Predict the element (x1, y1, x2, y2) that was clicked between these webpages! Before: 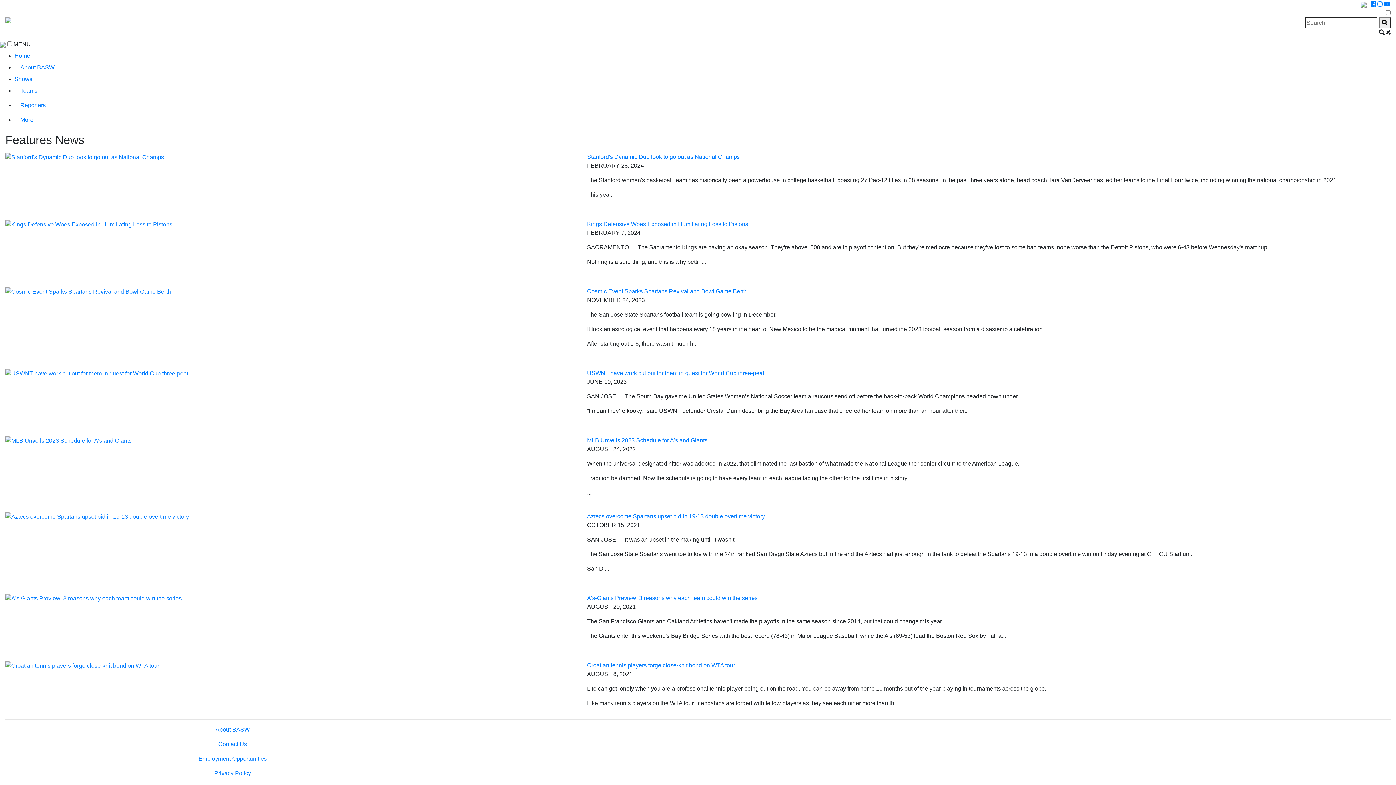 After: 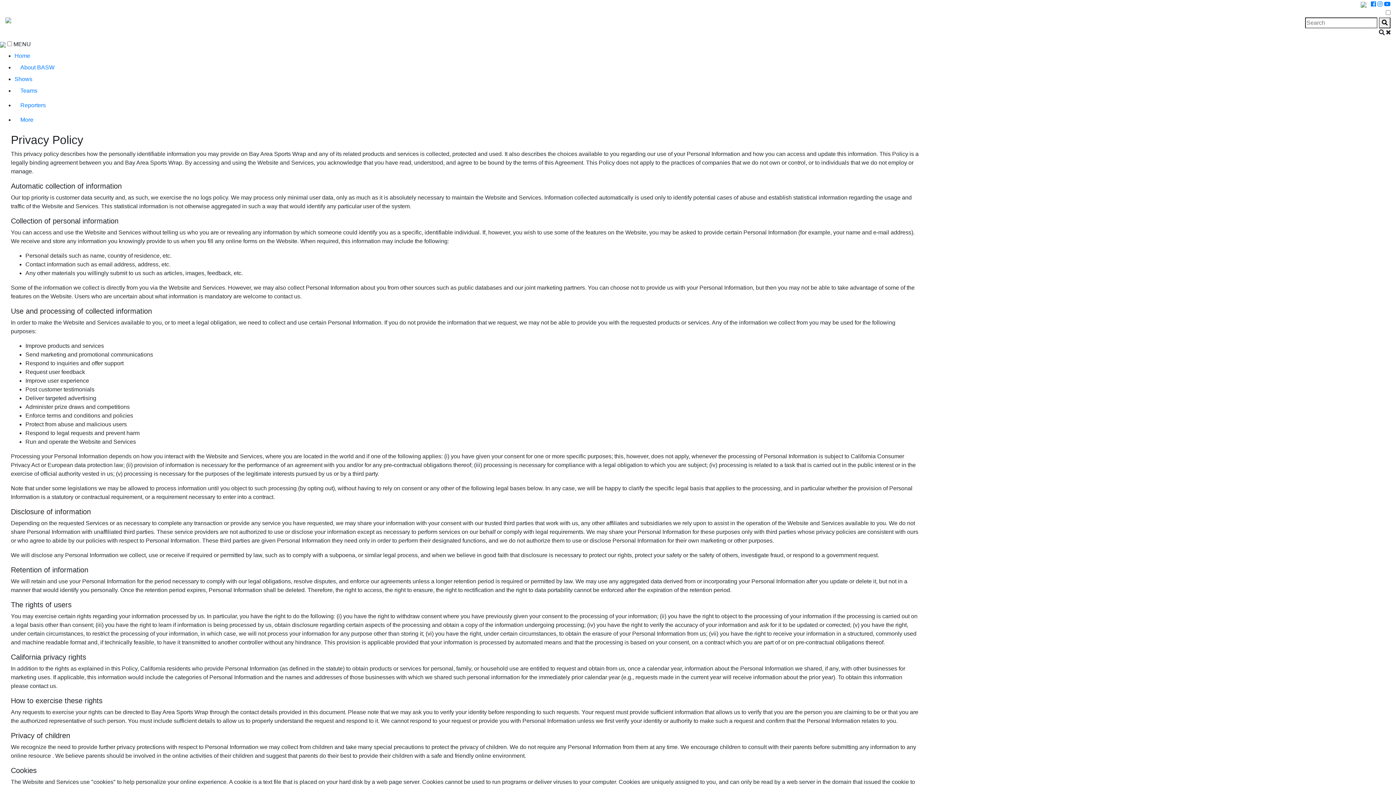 Action: label: Privacy Policy bbox: (5, 769, 459, 778)